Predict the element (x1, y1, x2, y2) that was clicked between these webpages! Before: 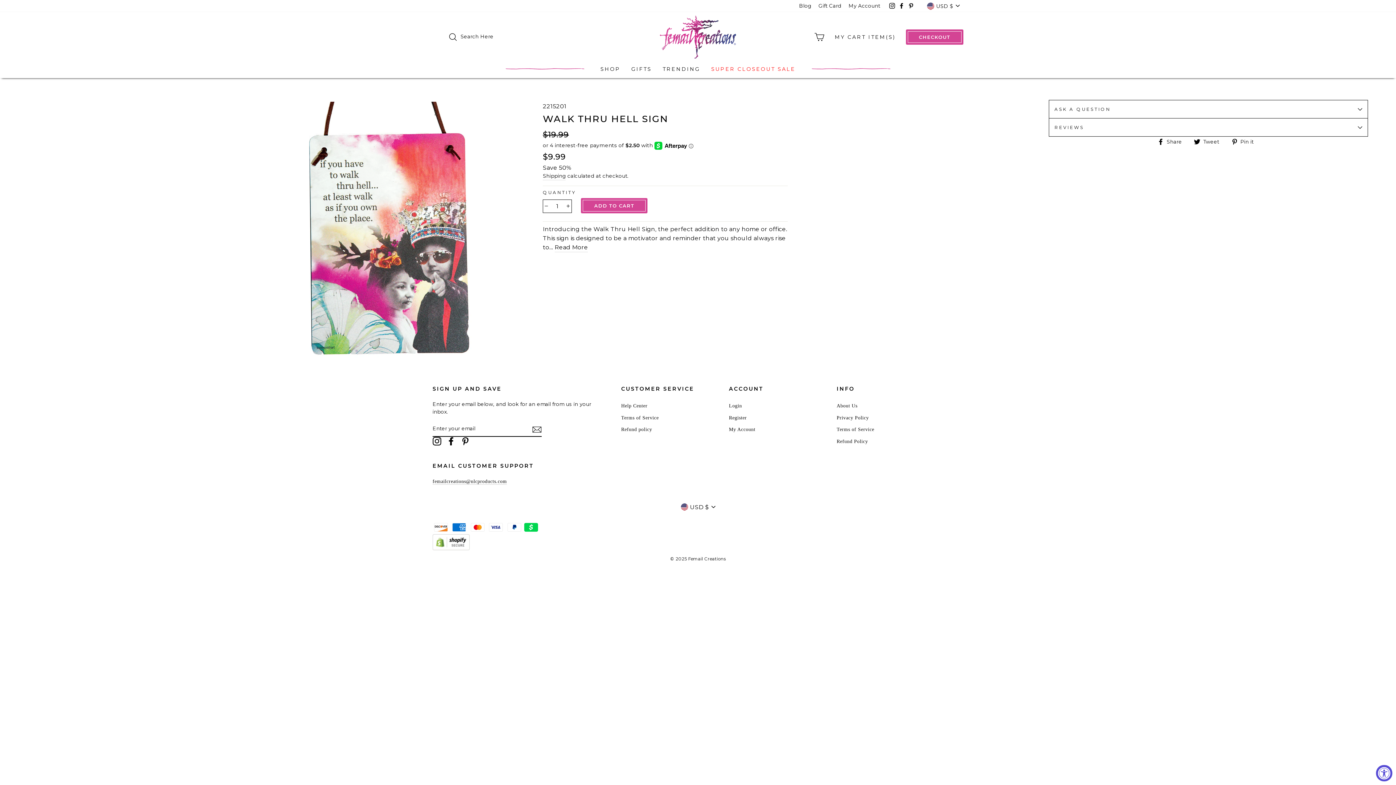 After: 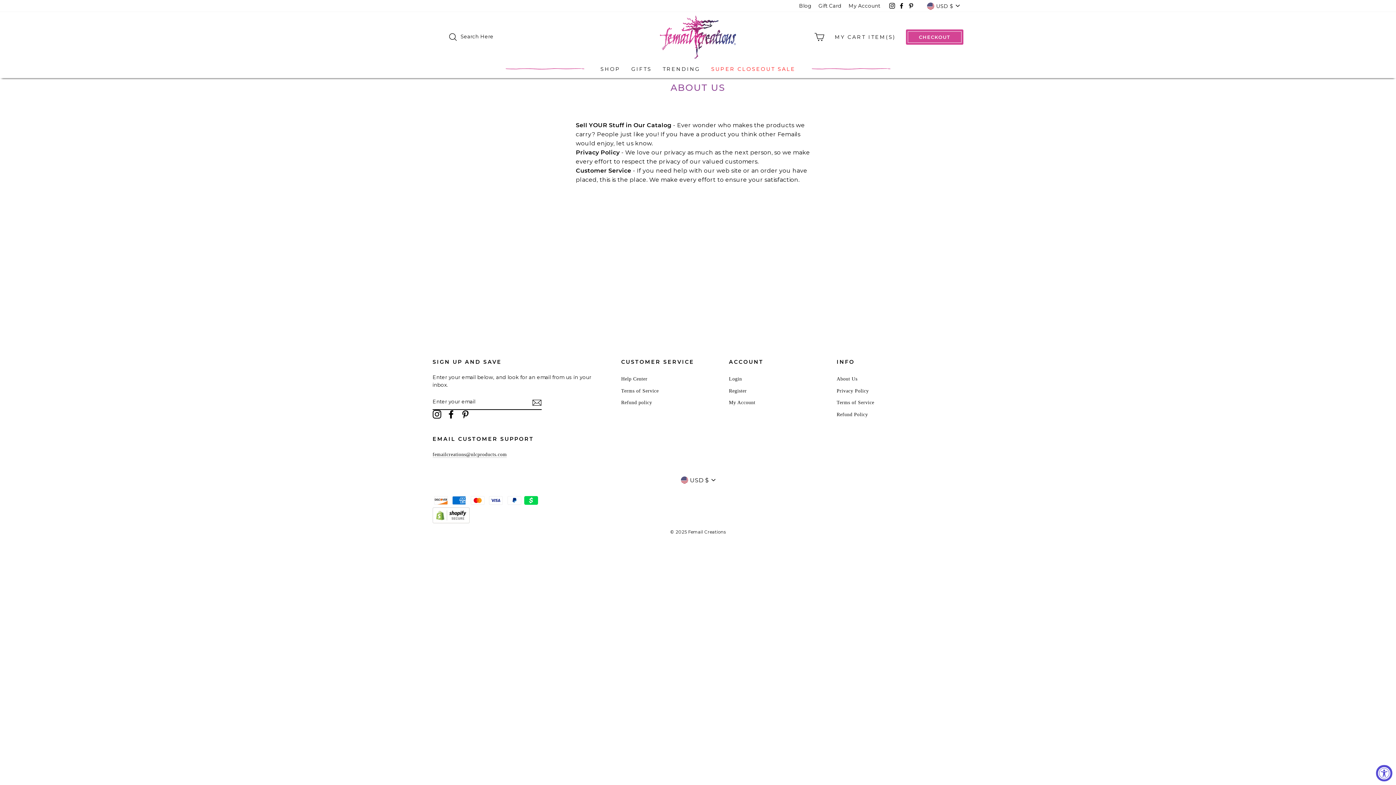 Action: bbox: (836, 400, 857, 411) label: About Us